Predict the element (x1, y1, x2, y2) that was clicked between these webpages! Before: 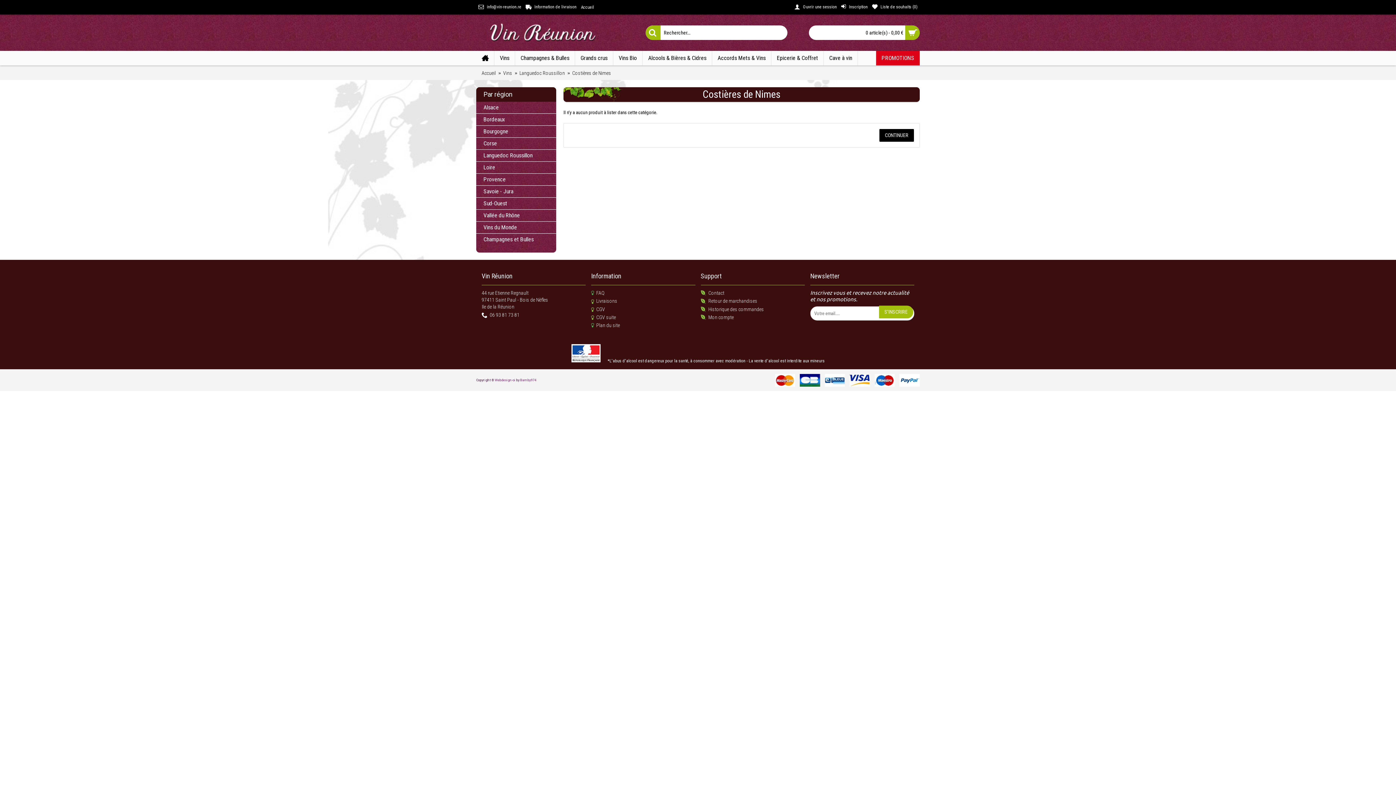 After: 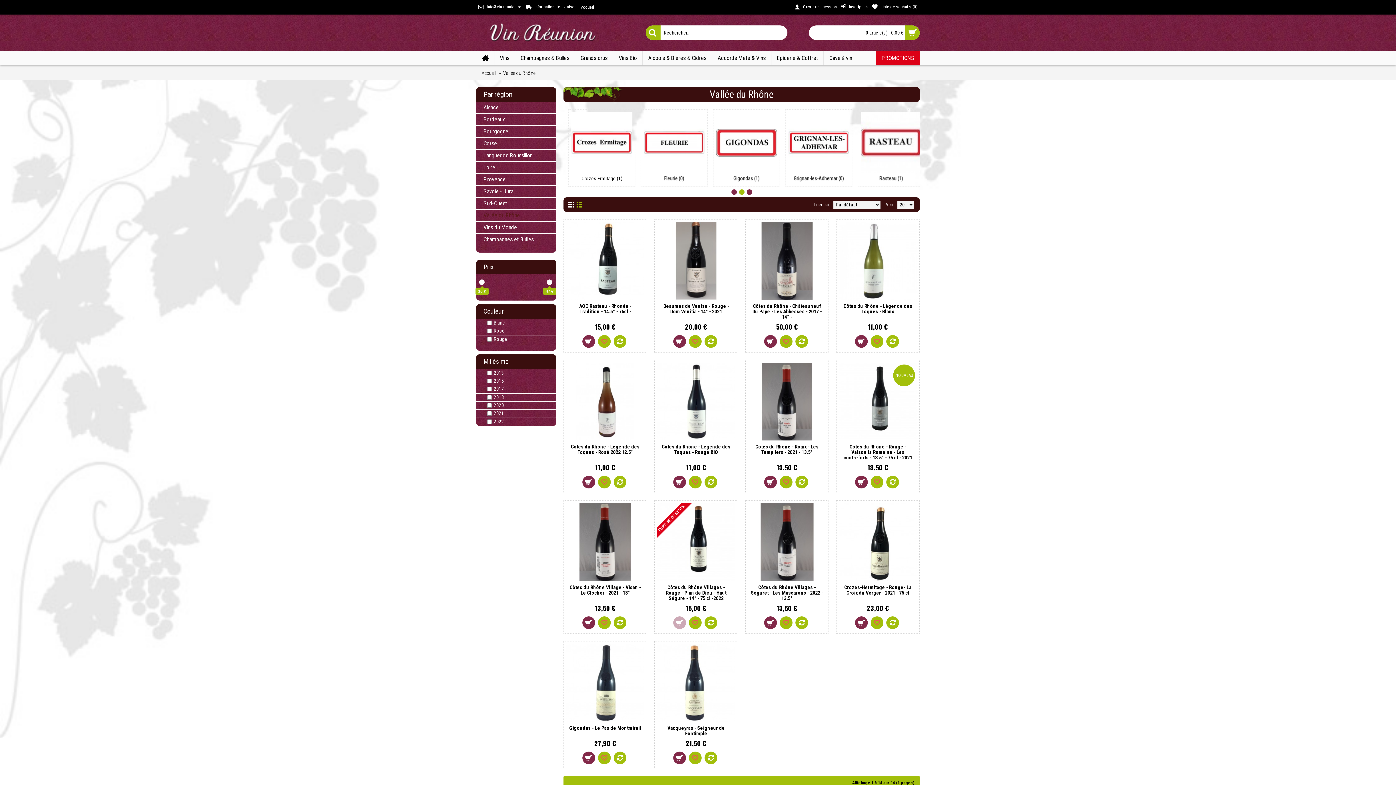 Action: label: Vallée du Rhône bbox: (476, 209, 556, 221)